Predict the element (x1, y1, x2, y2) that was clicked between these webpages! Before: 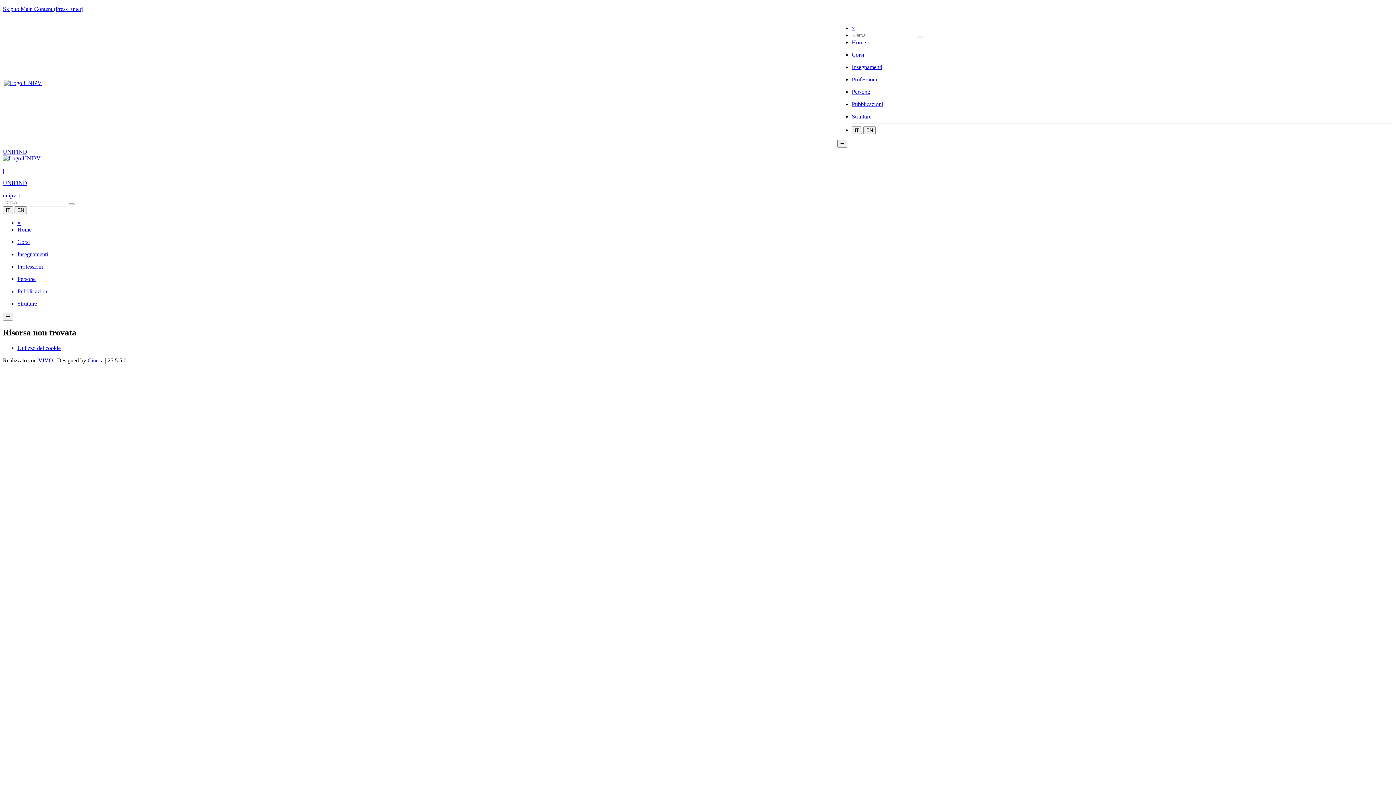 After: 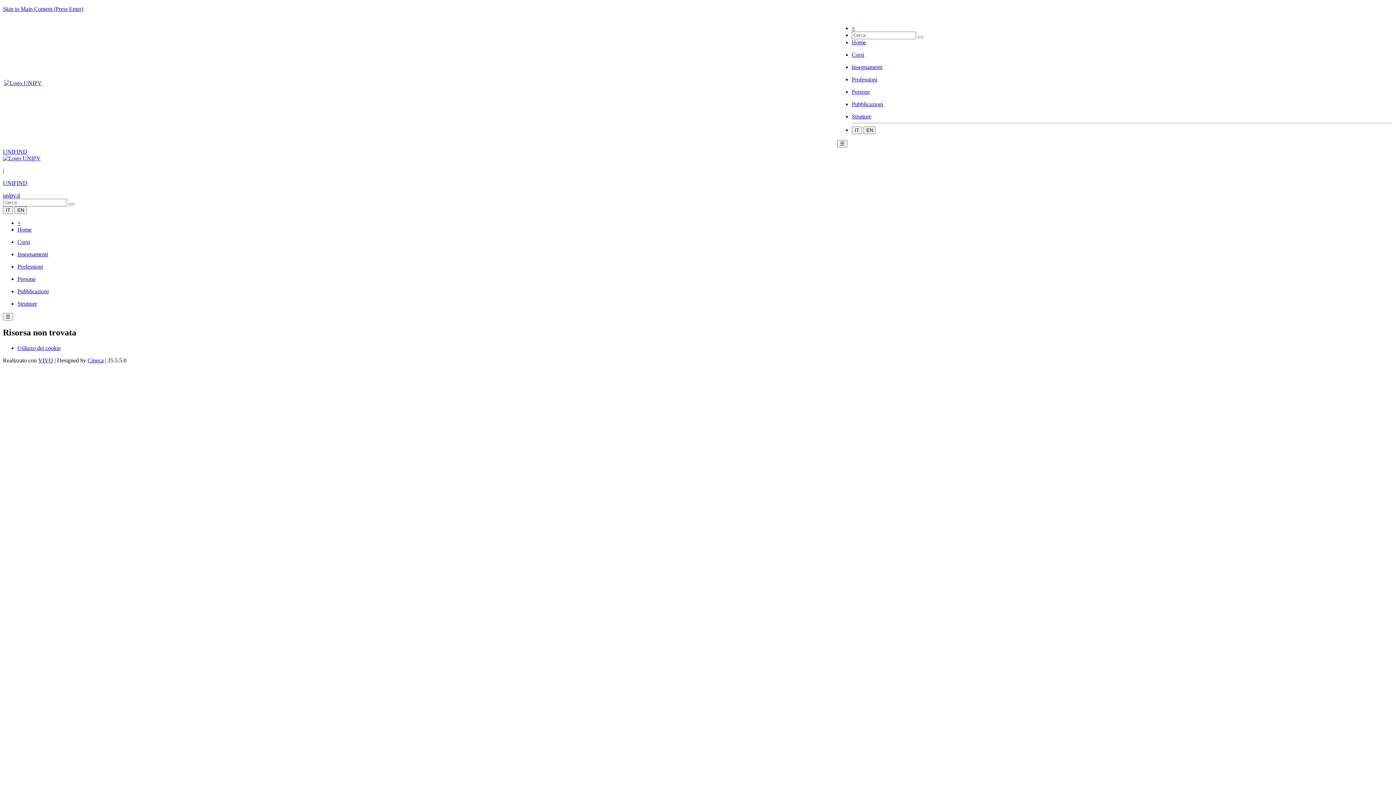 Action: bbox: (4, 80, 41, 86)